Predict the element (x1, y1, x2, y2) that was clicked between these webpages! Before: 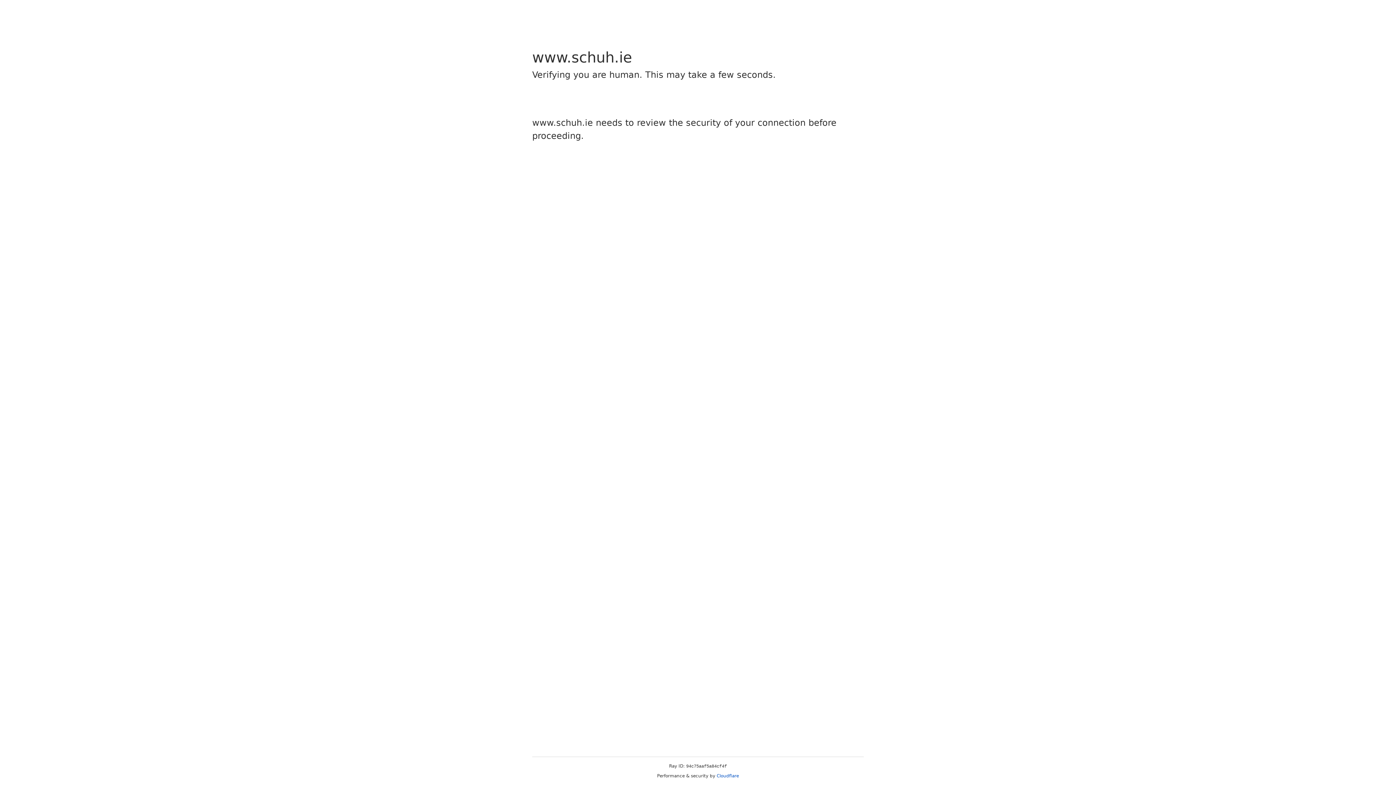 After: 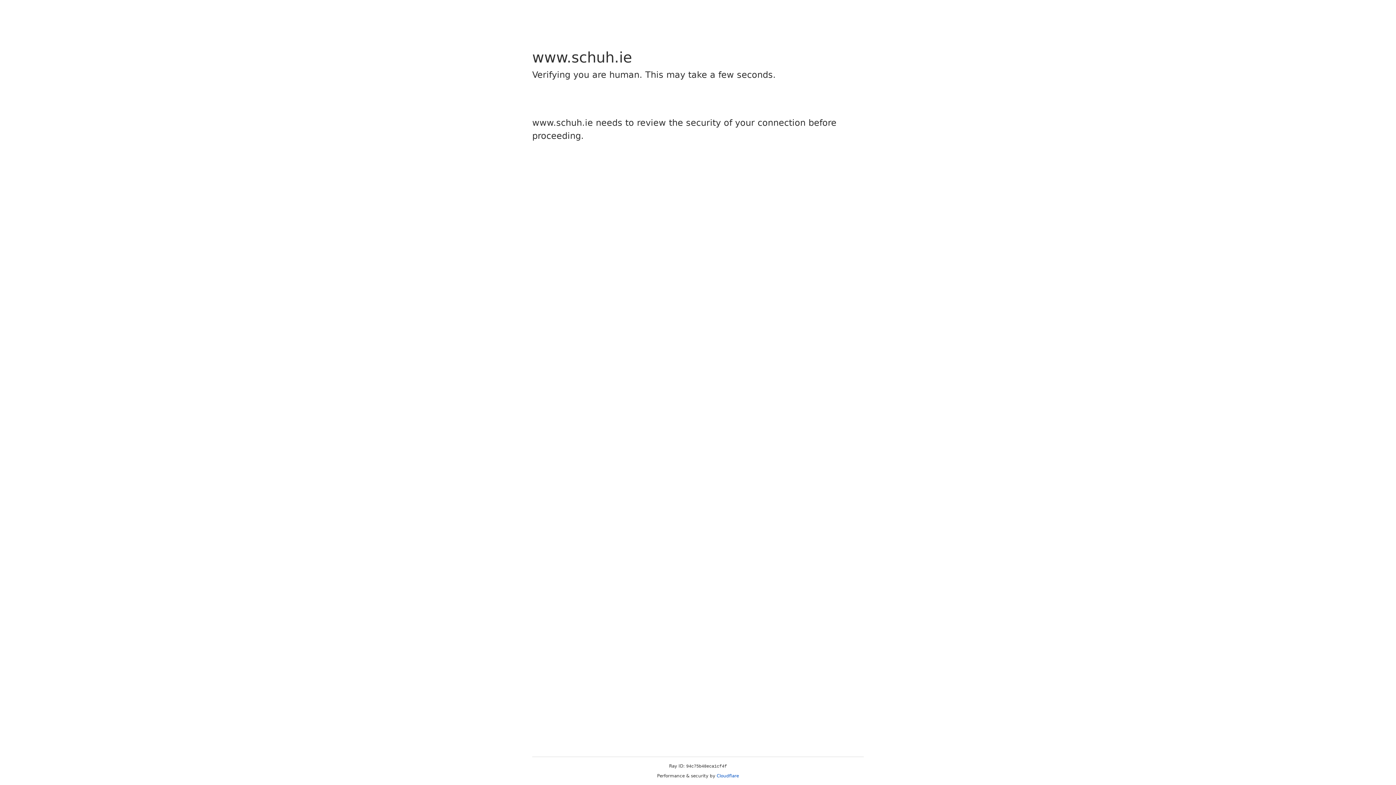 Action: bbox: (716, 773, 739, 778) label: Cloudflare